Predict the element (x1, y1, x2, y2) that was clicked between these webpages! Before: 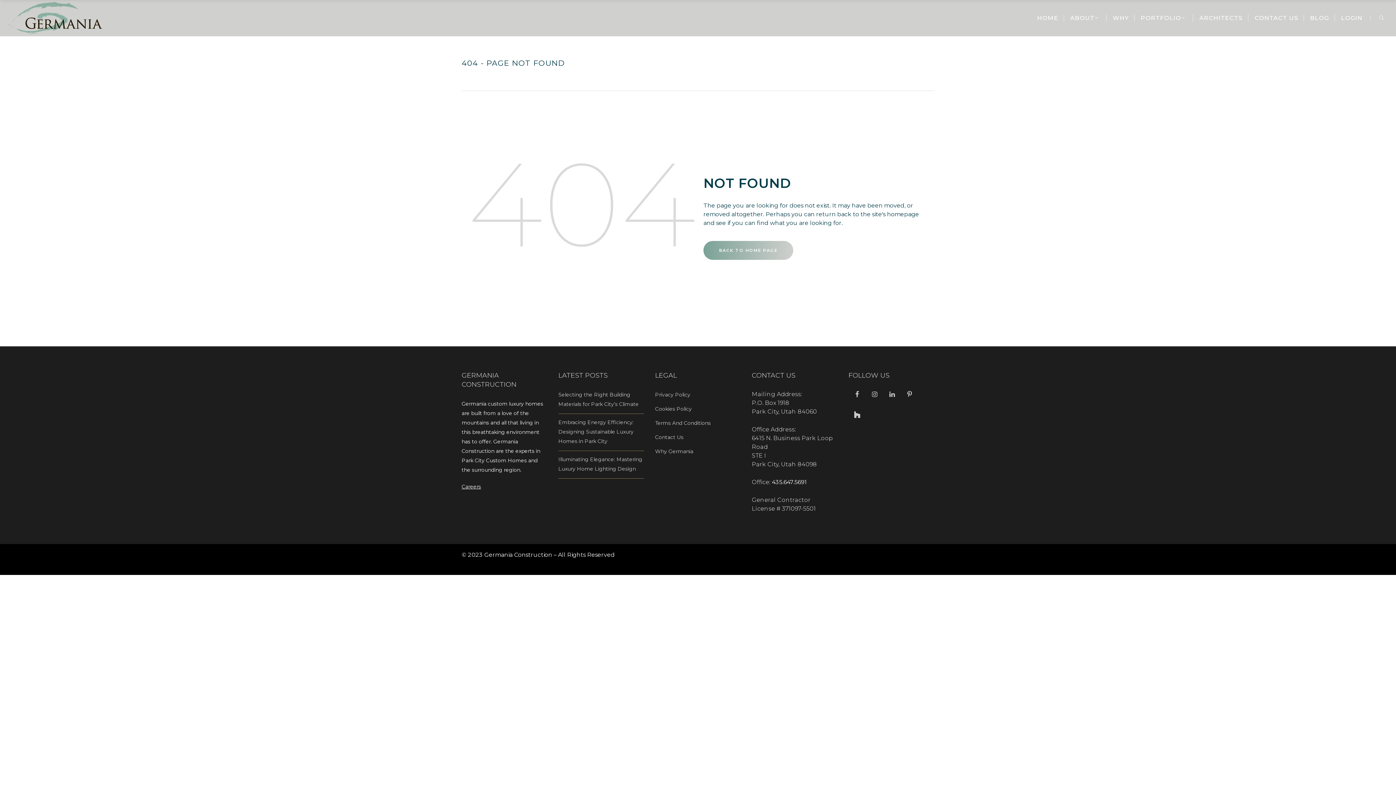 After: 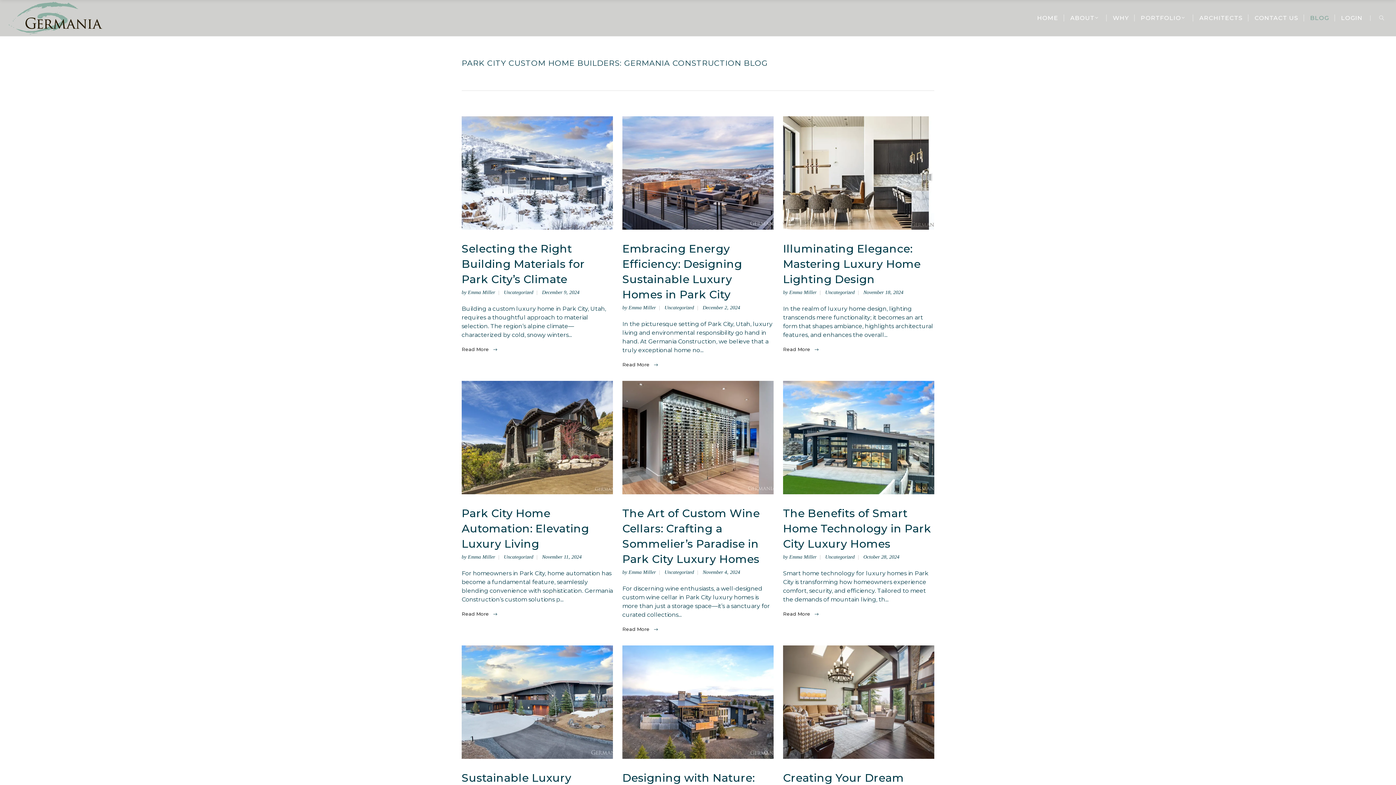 Action: bbox: (1305, 0, 1335, 36) label: BLOG